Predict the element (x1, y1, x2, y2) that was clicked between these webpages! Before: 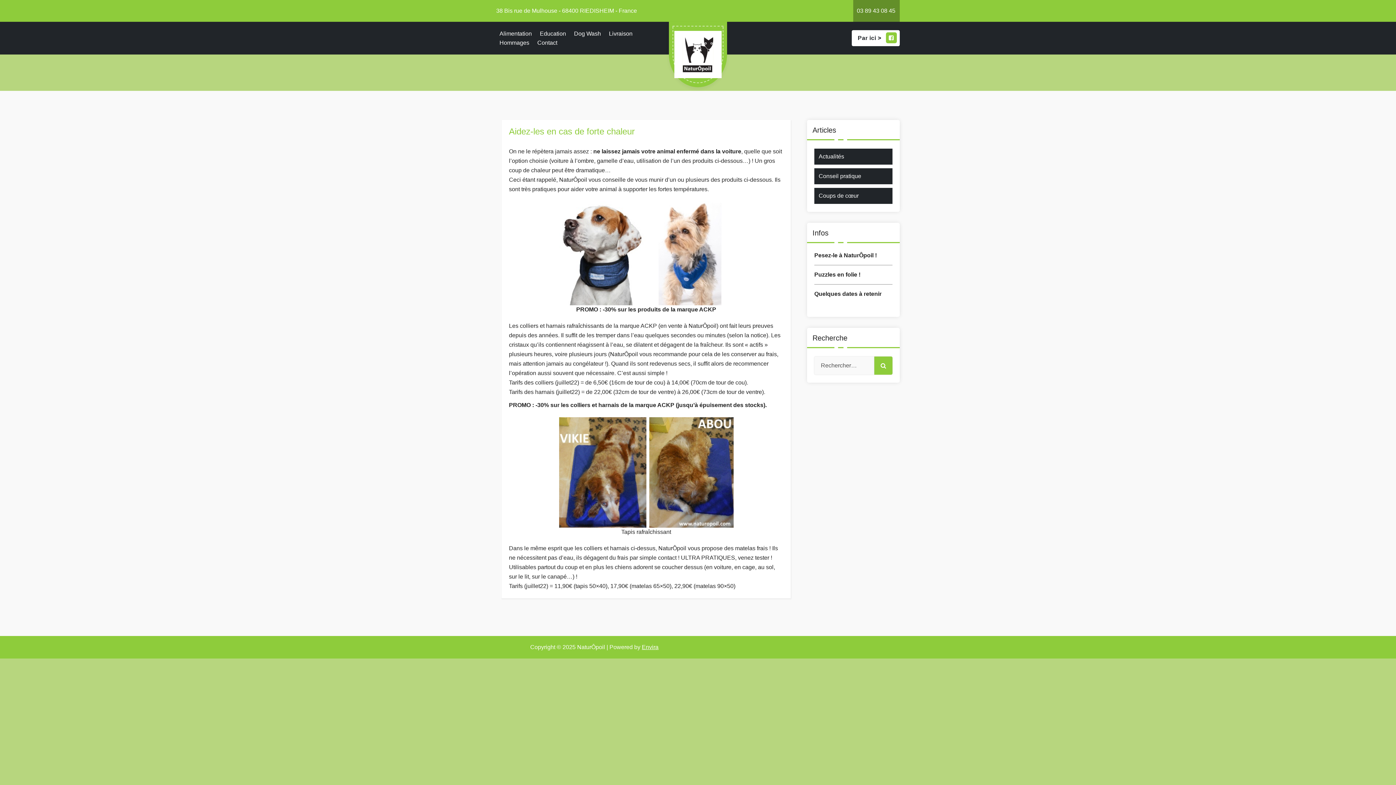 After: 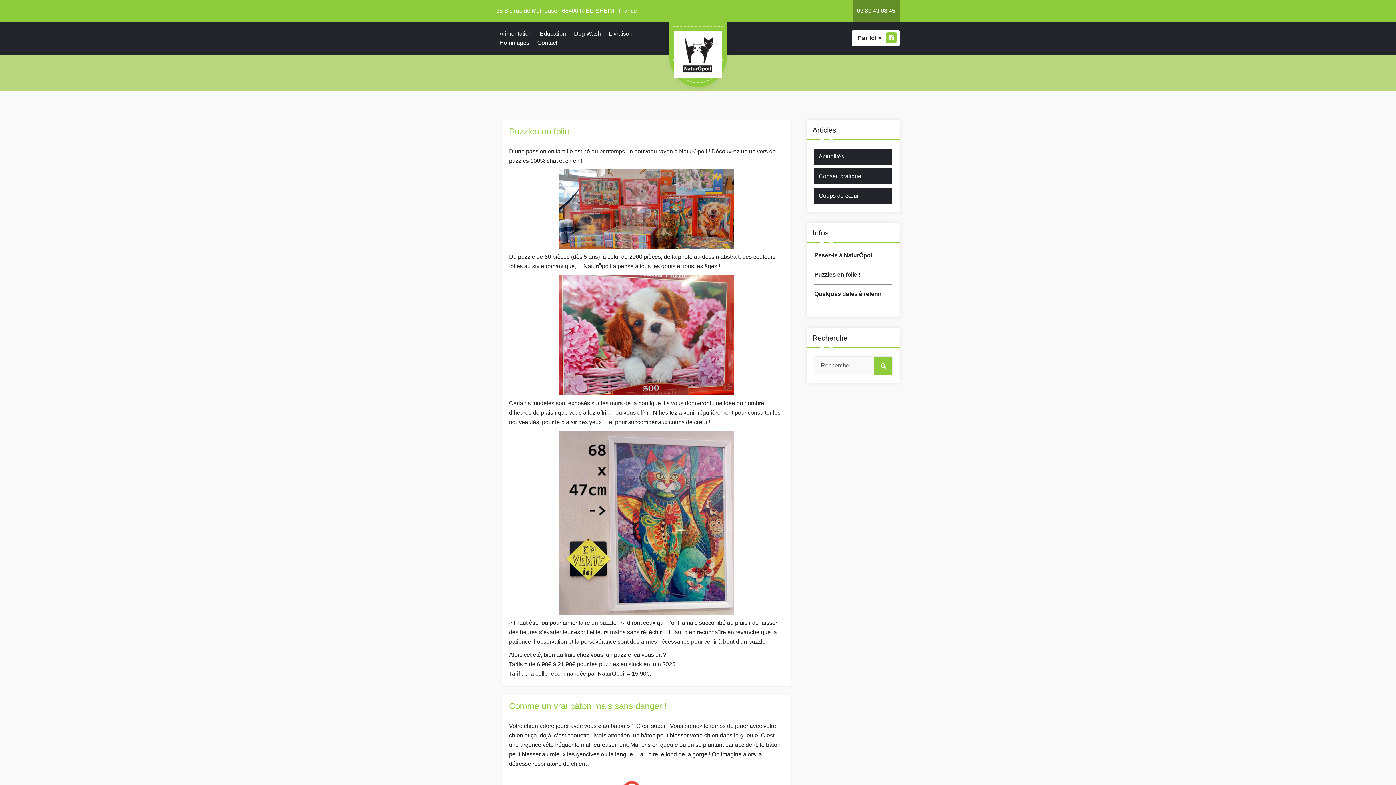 Action: bbox: (818, 191, 858, 200) label: Coups de cœur